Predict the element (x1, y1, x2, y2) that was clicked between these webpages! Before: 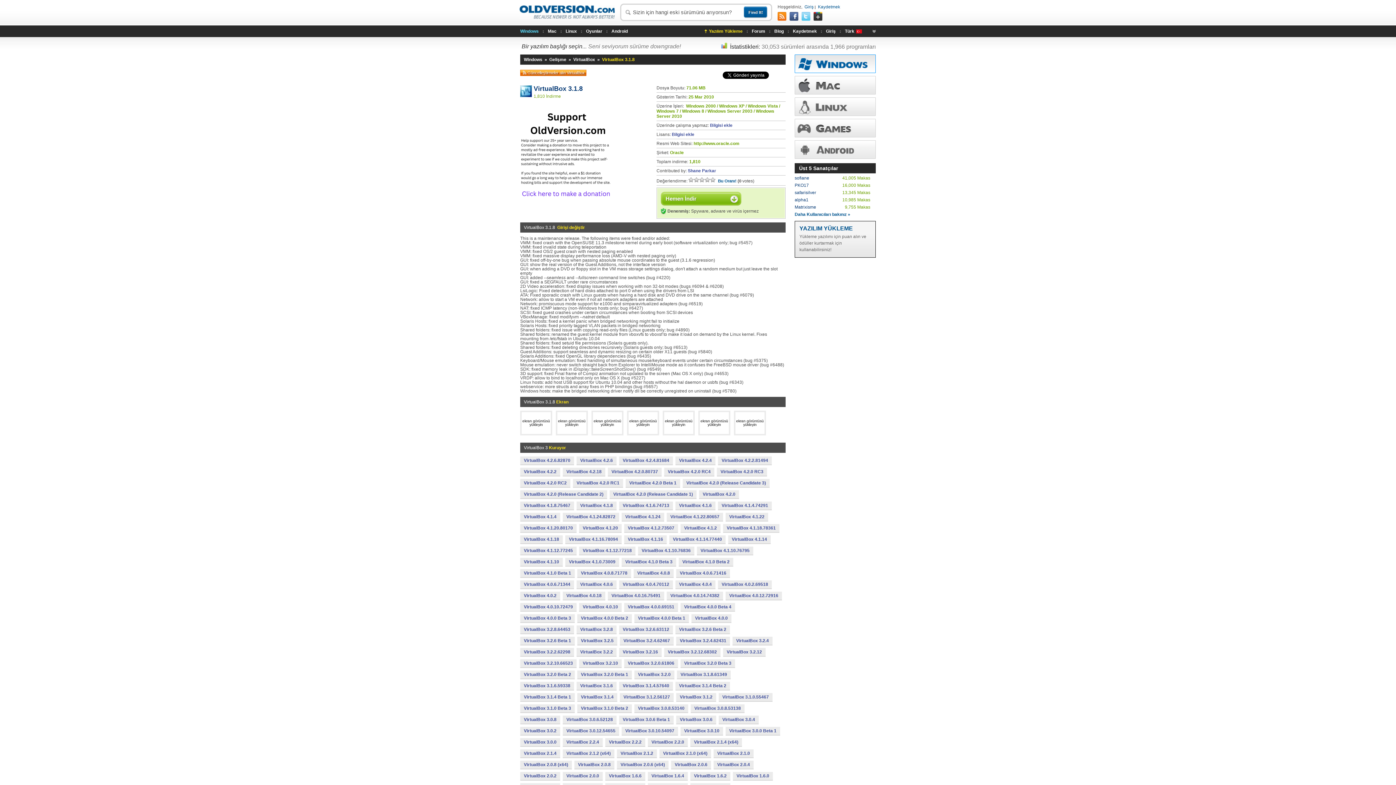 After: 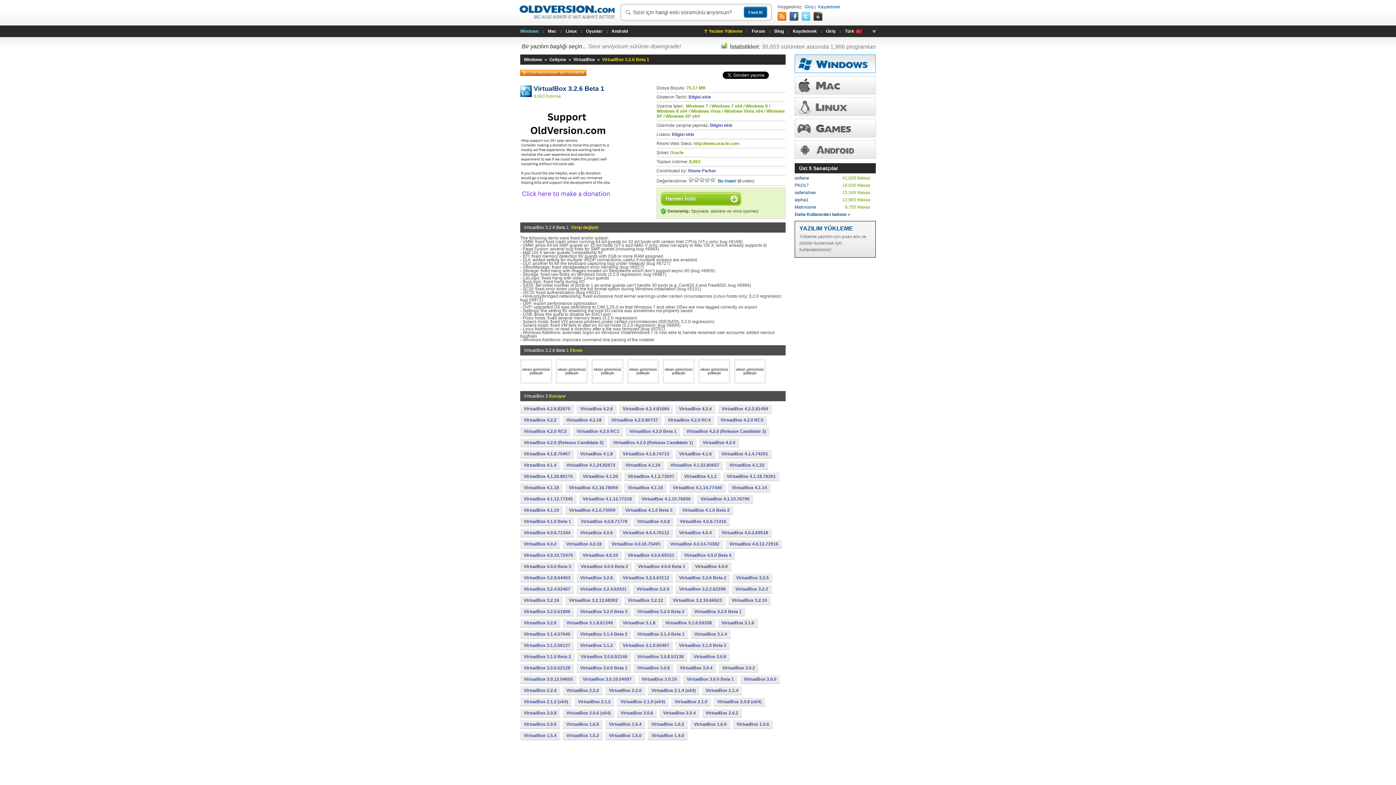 Action: bbox: (520, 637, 574, 645) label: VirtualBox 3.2.6 Beta 1